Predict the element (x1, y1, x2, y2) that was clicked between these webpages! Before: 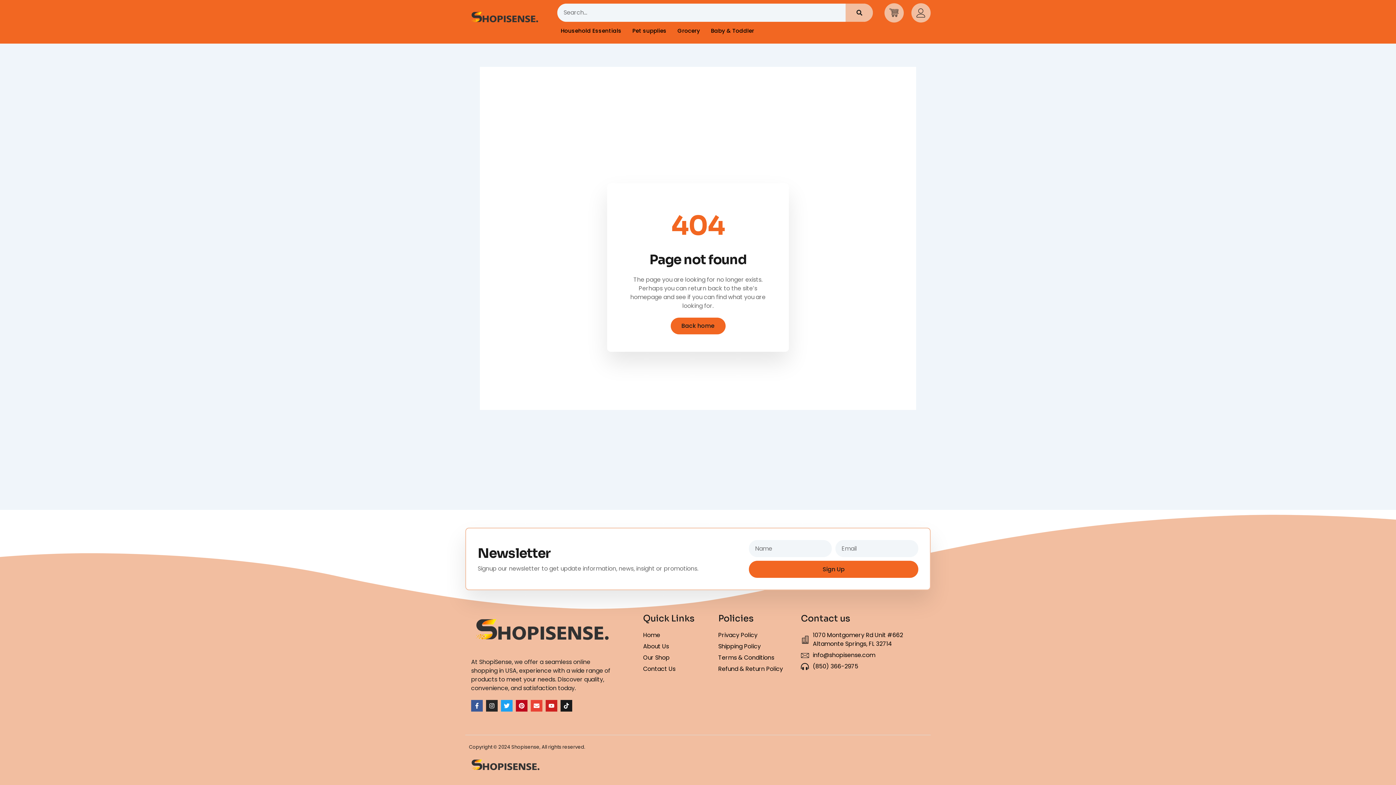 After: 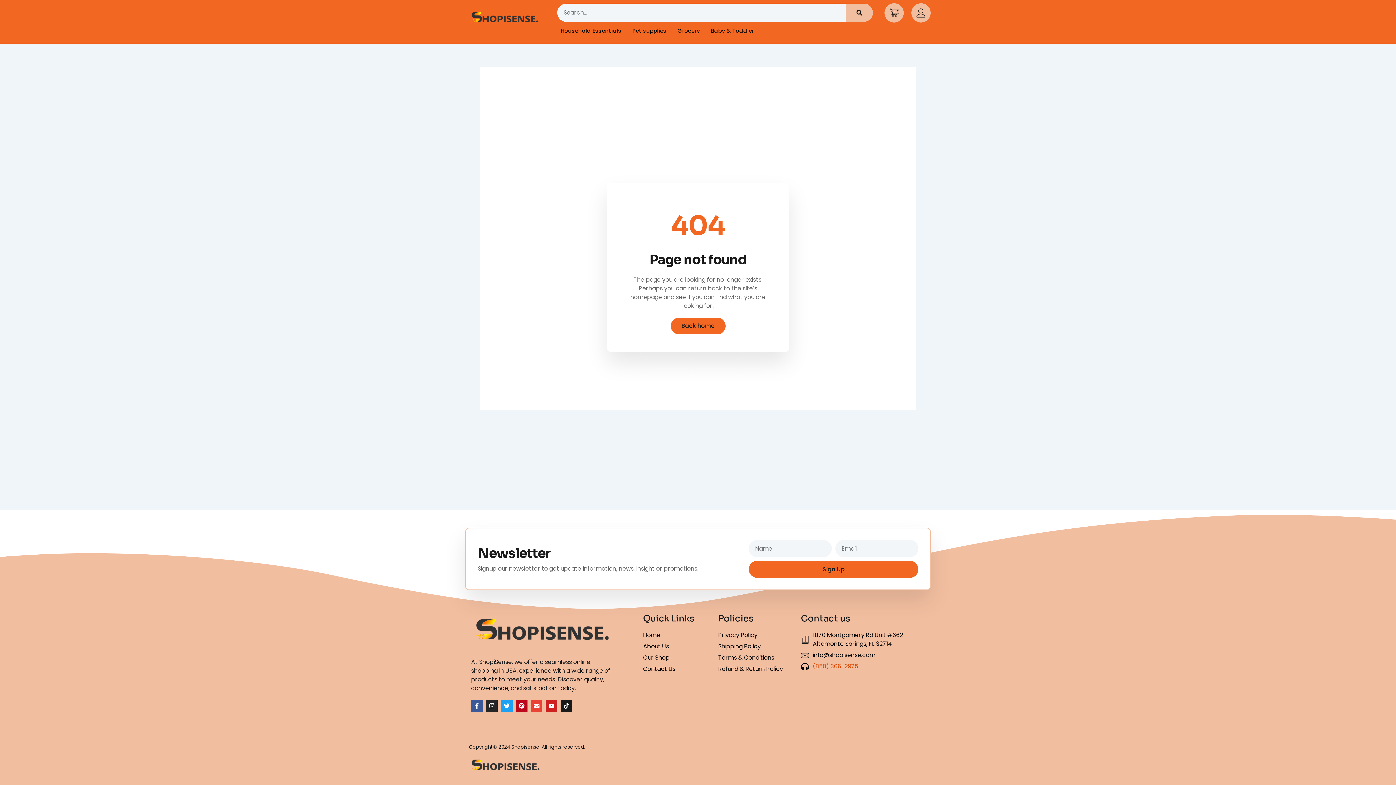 Action: bbox: (801, 662, 925, 671) label: (850) 366-2975